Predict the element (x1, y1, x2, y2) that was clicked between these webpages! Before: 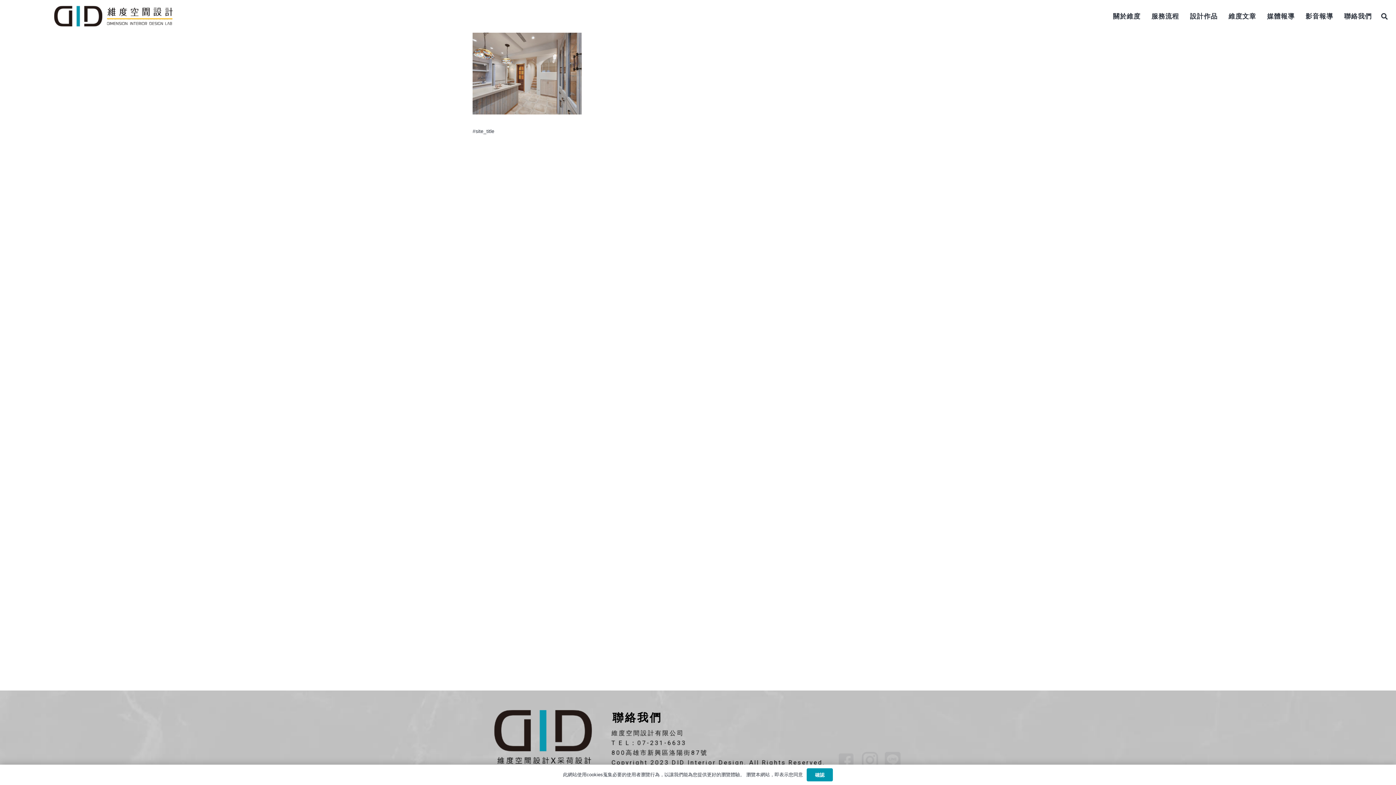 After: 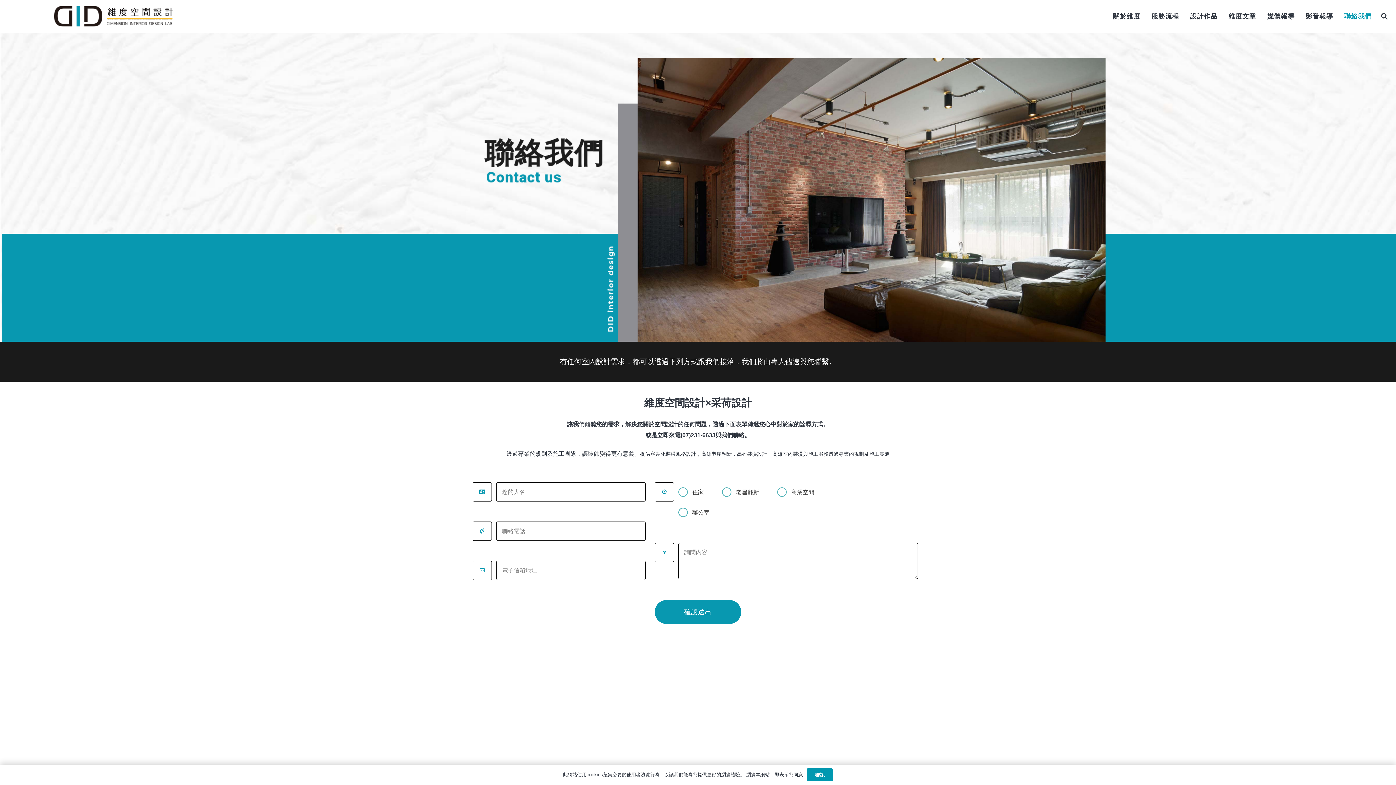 Action: bbox: (1339, 7, 1377, 25) label: 聯絡我們